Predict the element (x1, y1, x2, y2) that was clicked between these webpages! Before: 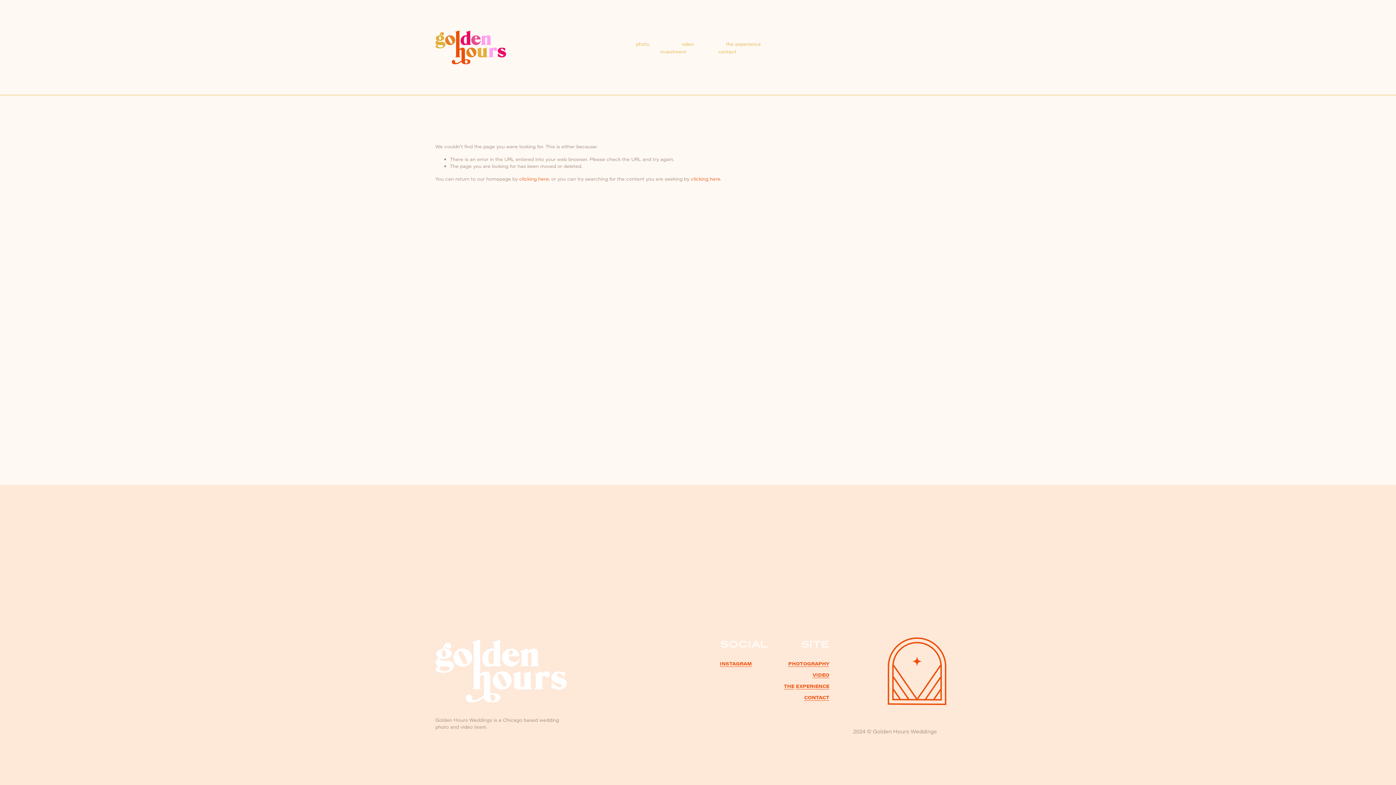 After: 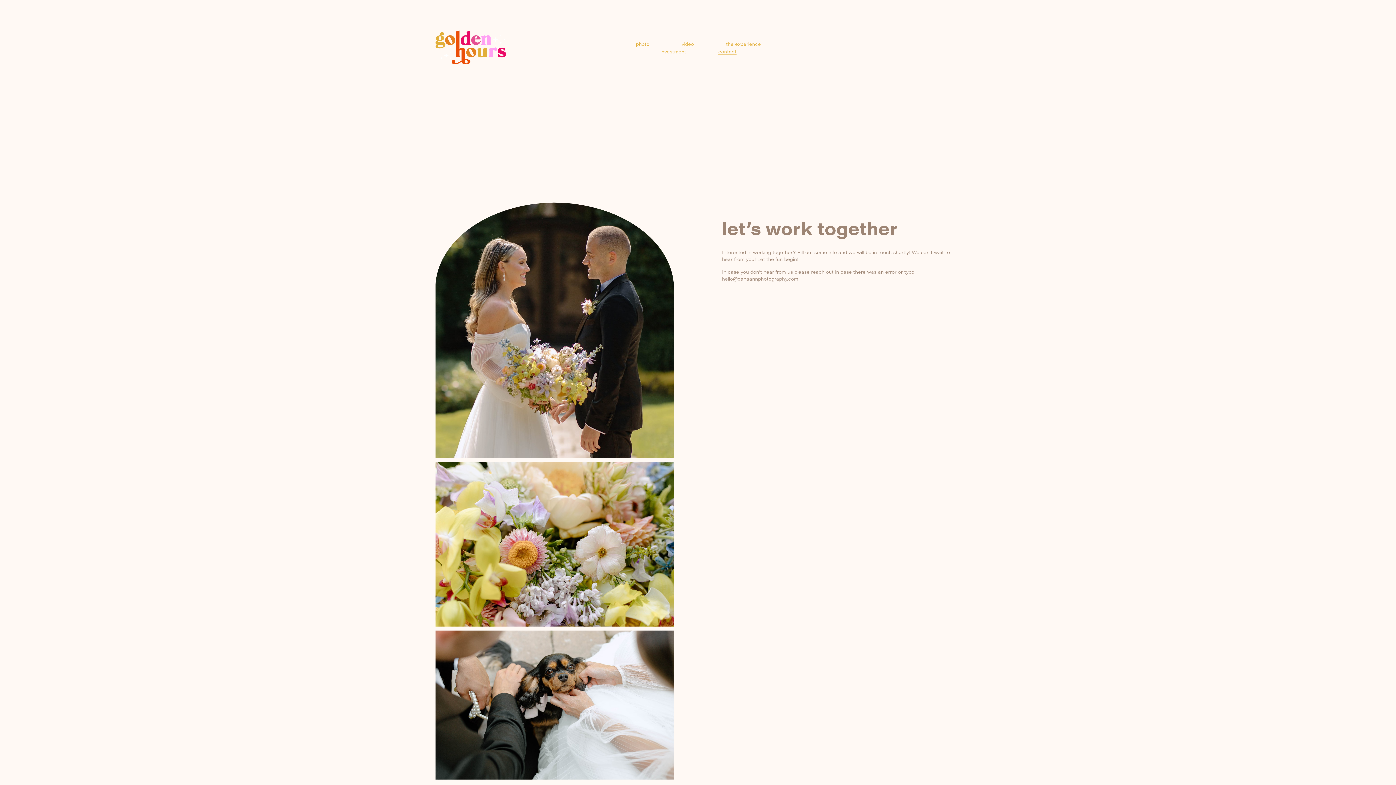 Action: bbox: (804, 694, 829, 701) label: CONTACT